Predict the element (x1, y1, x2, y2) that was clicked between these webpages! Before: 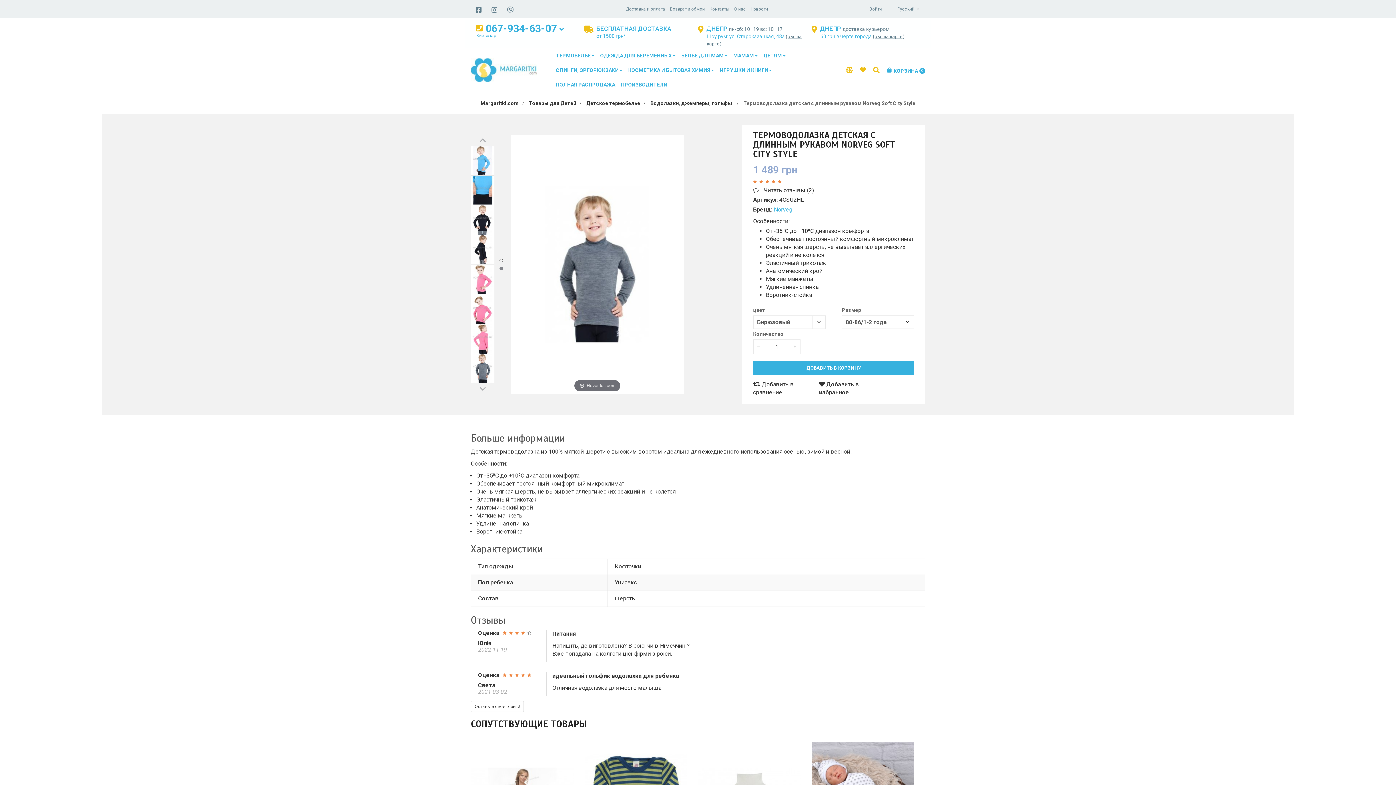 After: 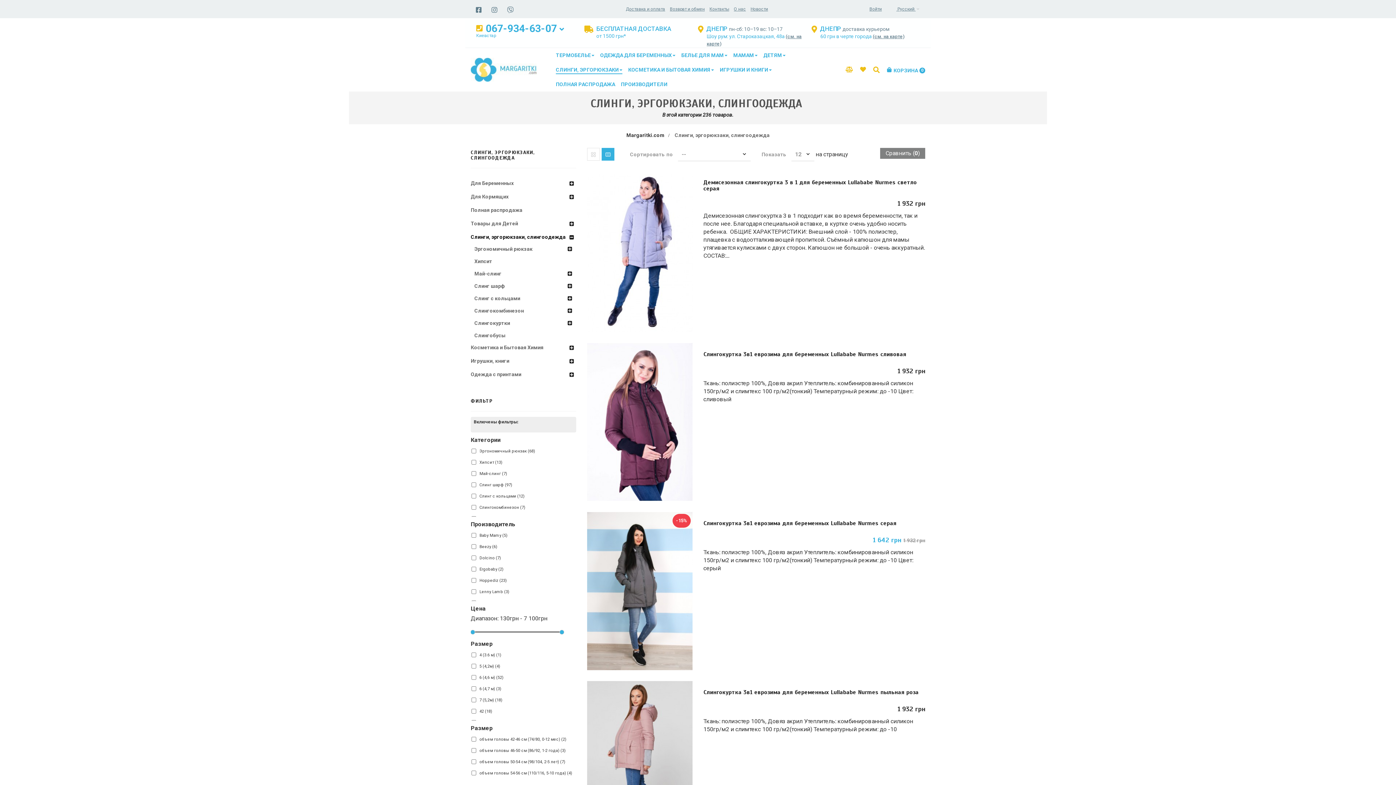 Action: label: СЛИНГИ, ЭРГОРЮКЗАКИ bbox: (555, 62, 622, 77)